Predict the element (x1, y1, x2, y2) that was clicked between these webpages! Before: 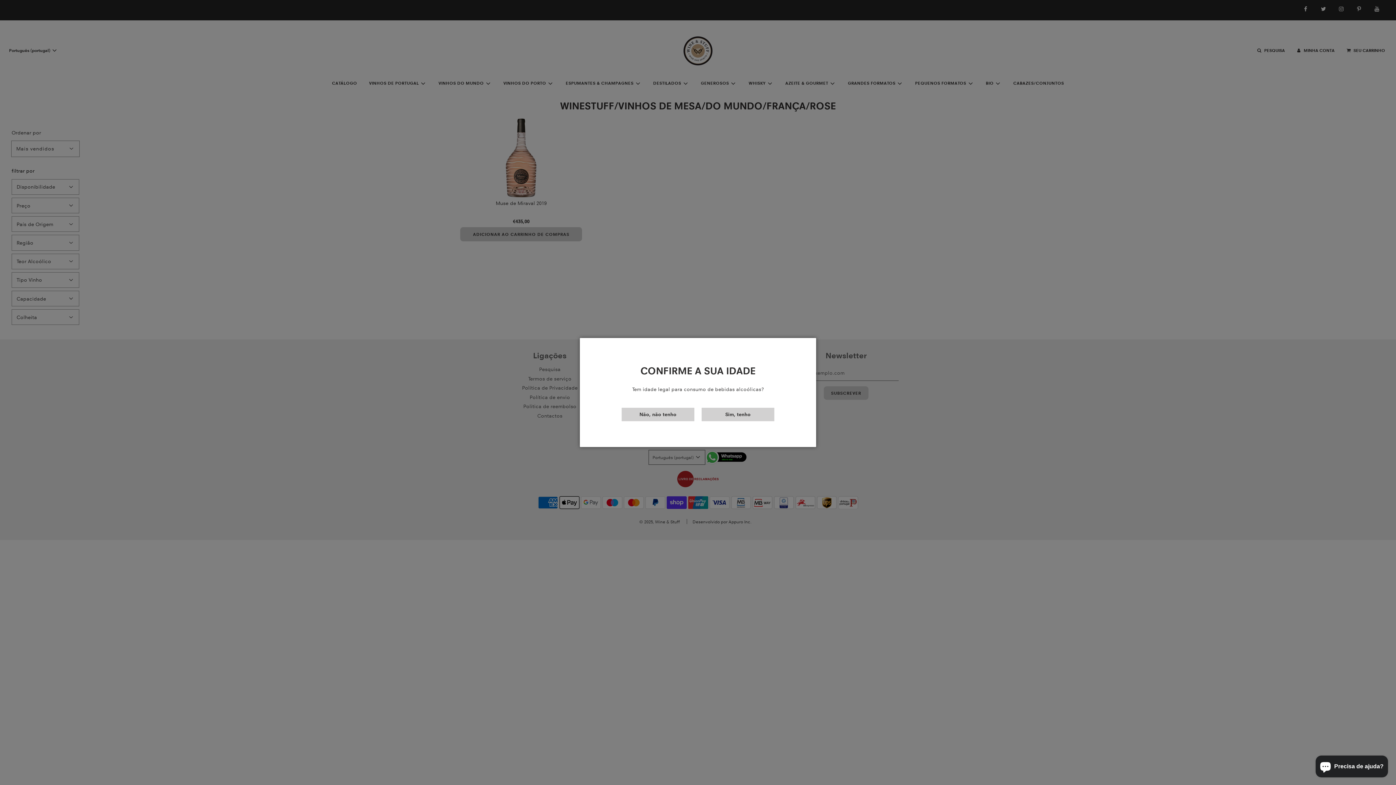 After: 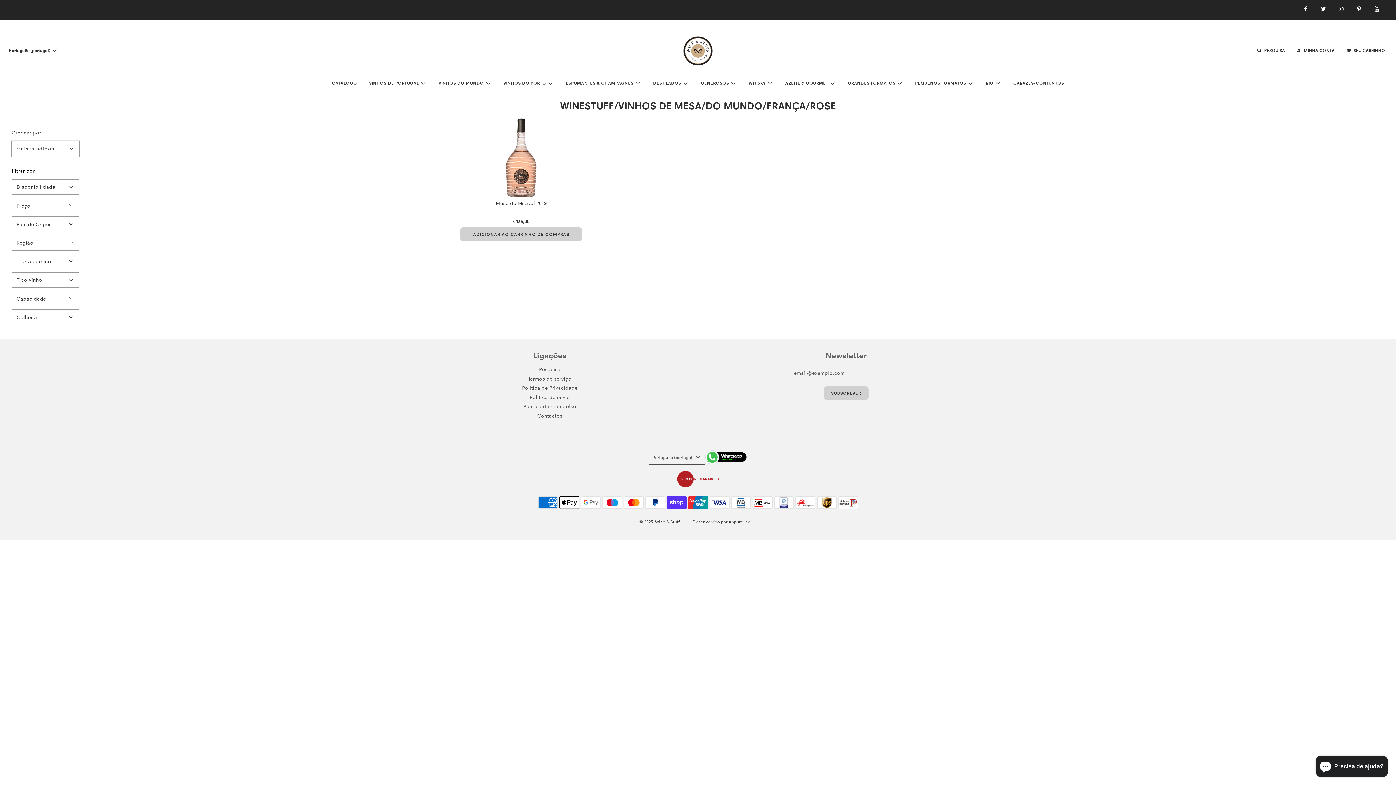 Action: label: Sim, tenho bbox: (701, 408, 774, 421)